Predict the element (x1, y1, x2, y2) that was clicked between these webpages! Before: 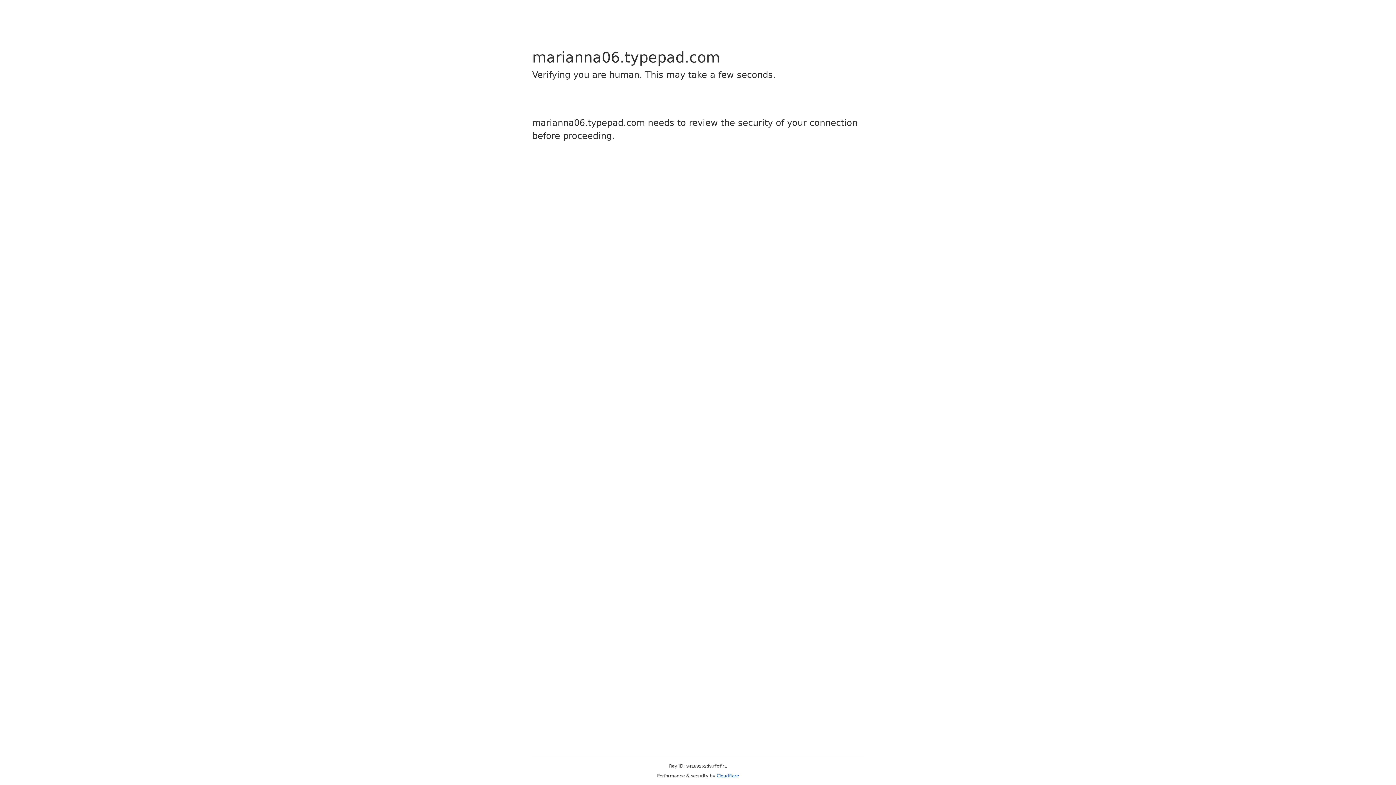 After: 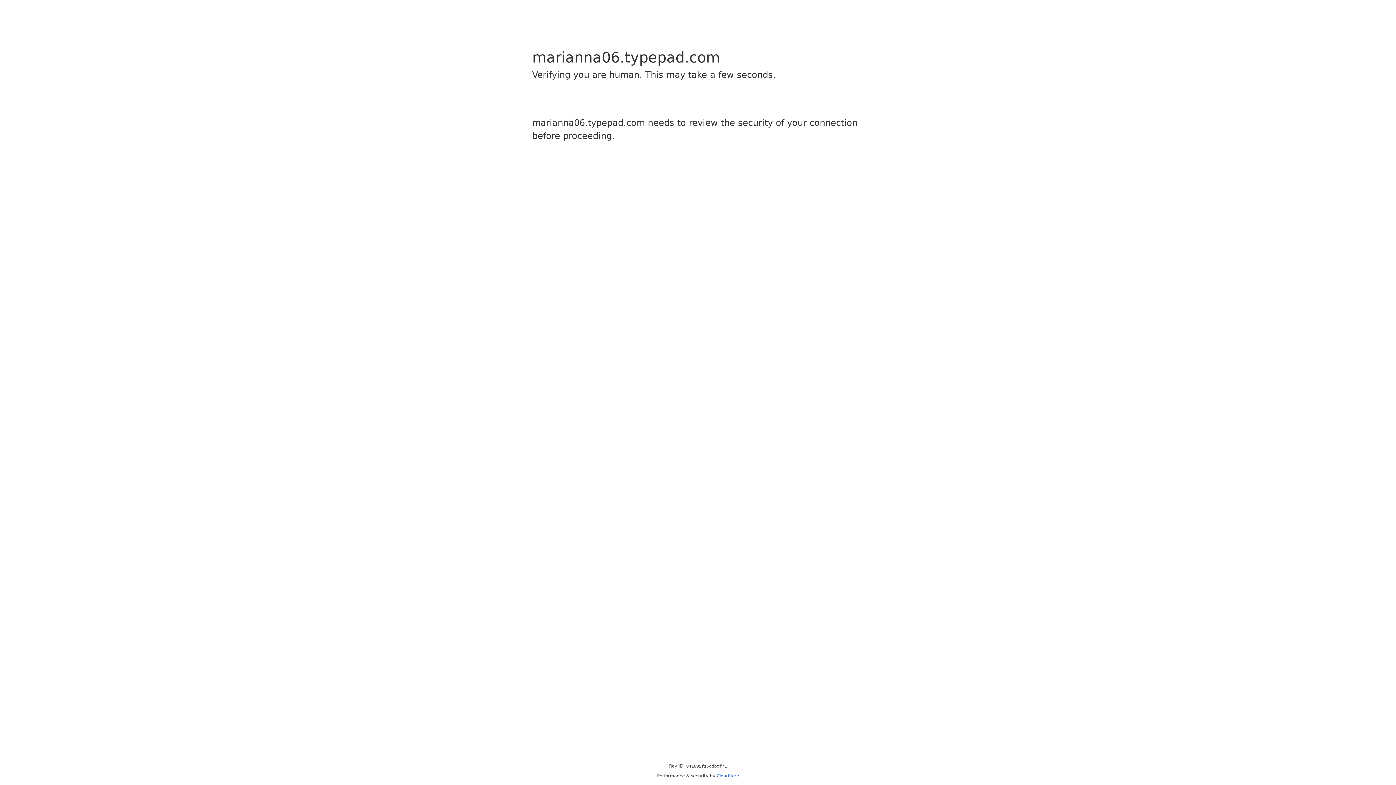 Action: label: Cloudflare bbox: (716, 773, 739, 778)